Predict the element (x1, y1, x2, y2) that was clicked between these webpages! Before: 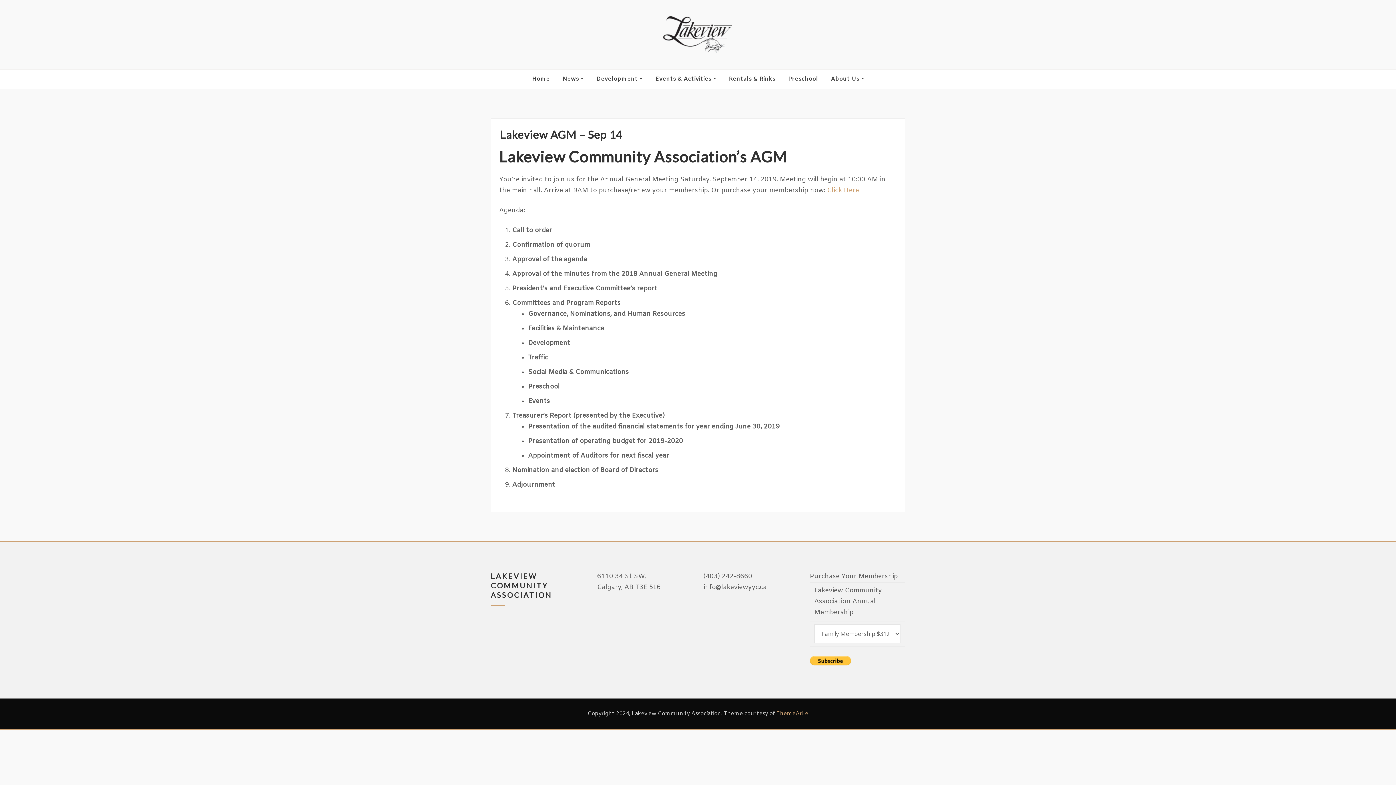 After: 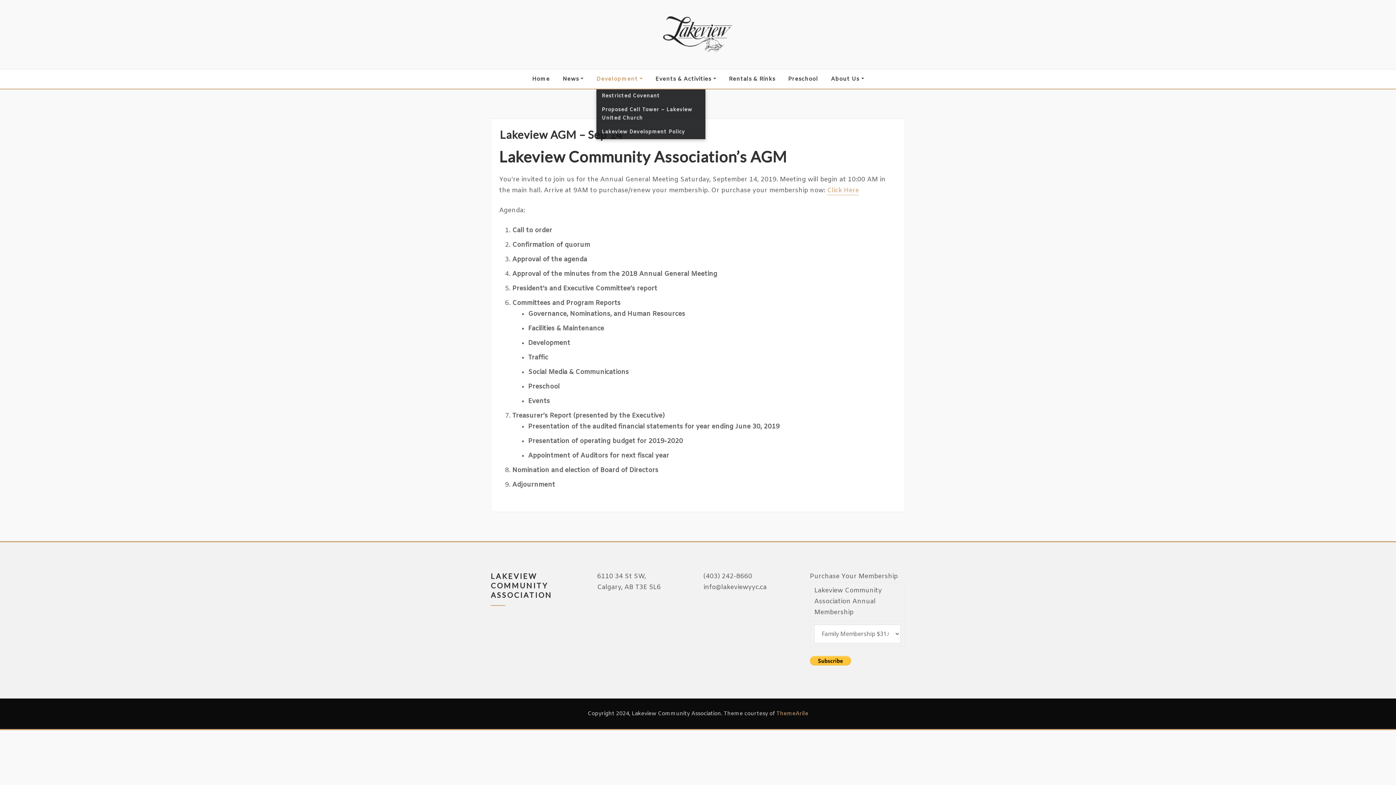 Action: label: Development  bbox: (596, 74, 642, 84)